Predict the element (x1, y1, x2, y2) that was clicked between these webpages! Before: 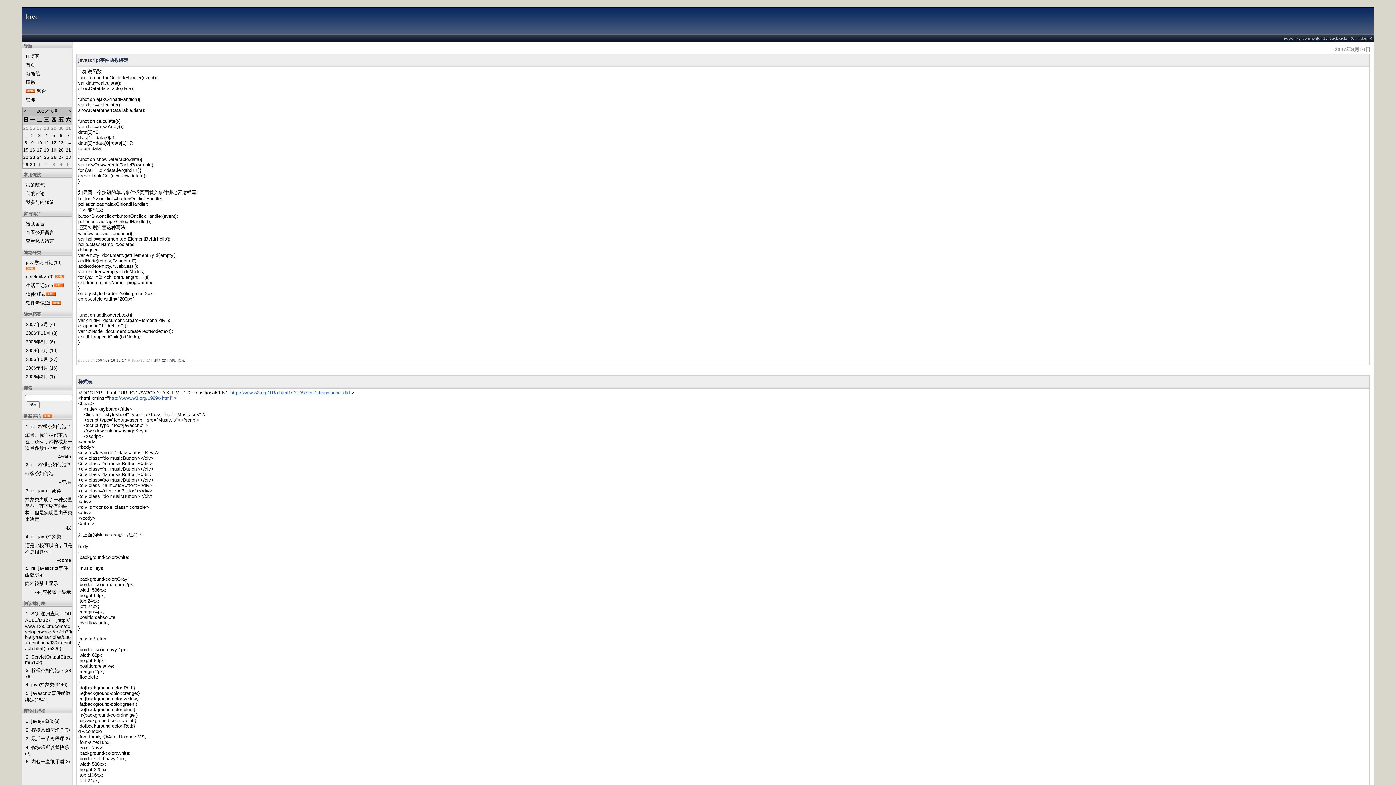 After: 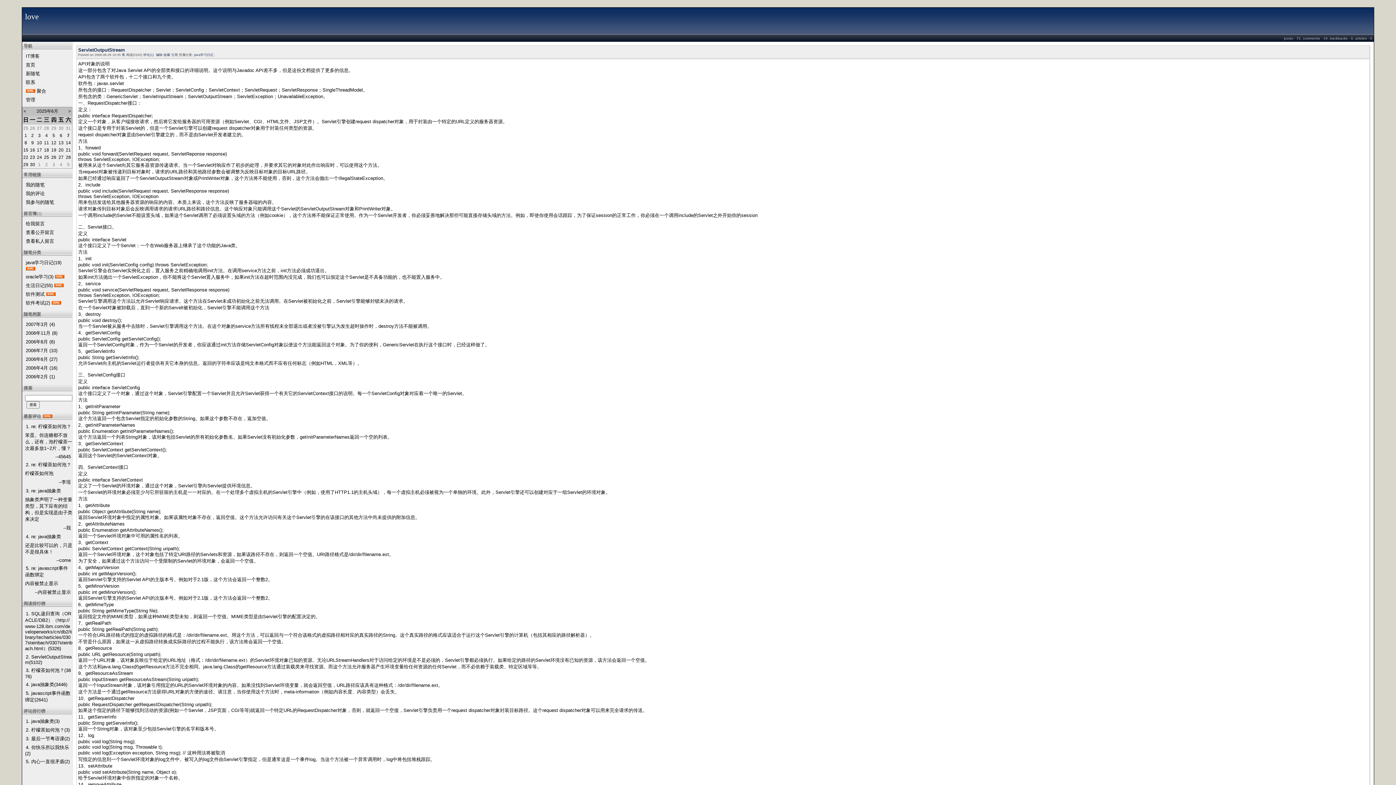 Action: label: 2. ServletOutputStream(5102) bbox: (25, 653, 71, 666)